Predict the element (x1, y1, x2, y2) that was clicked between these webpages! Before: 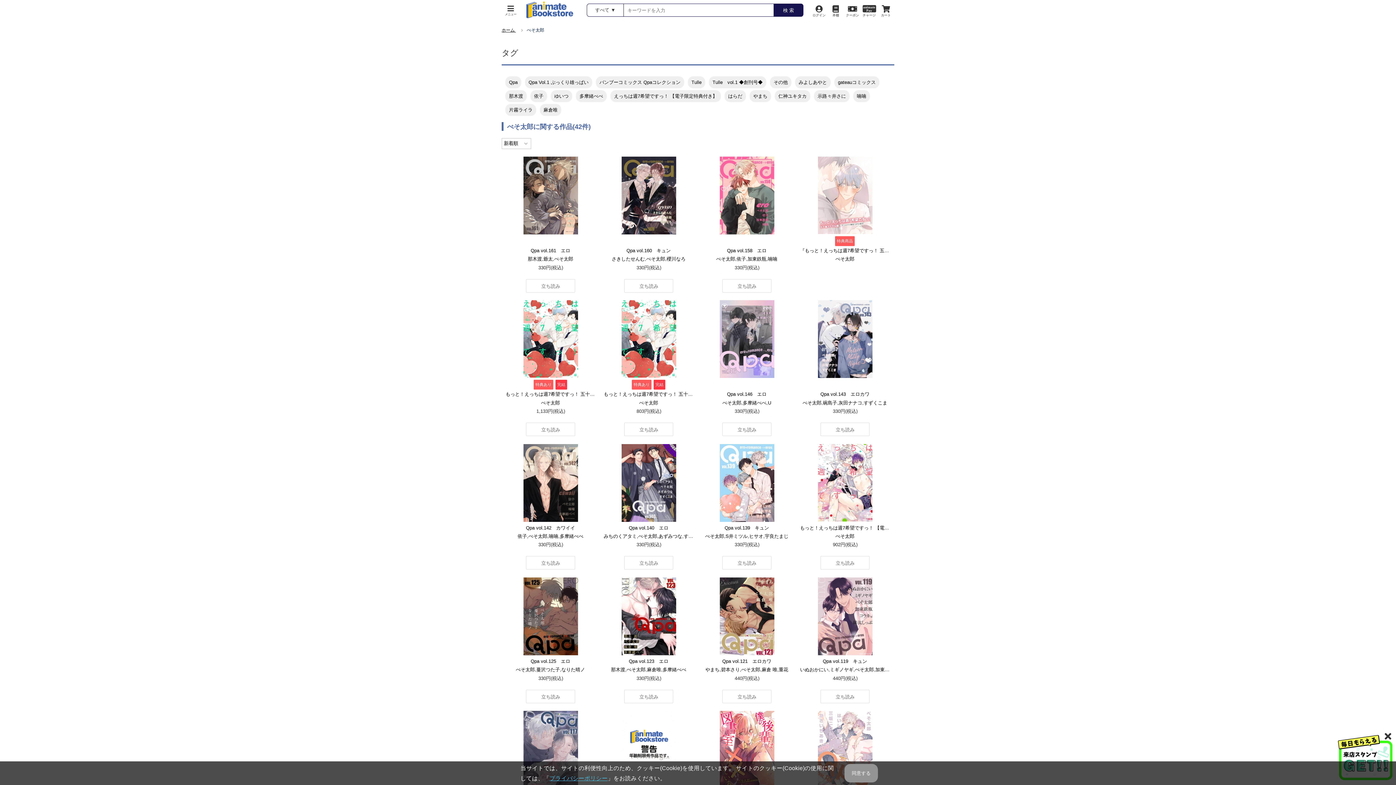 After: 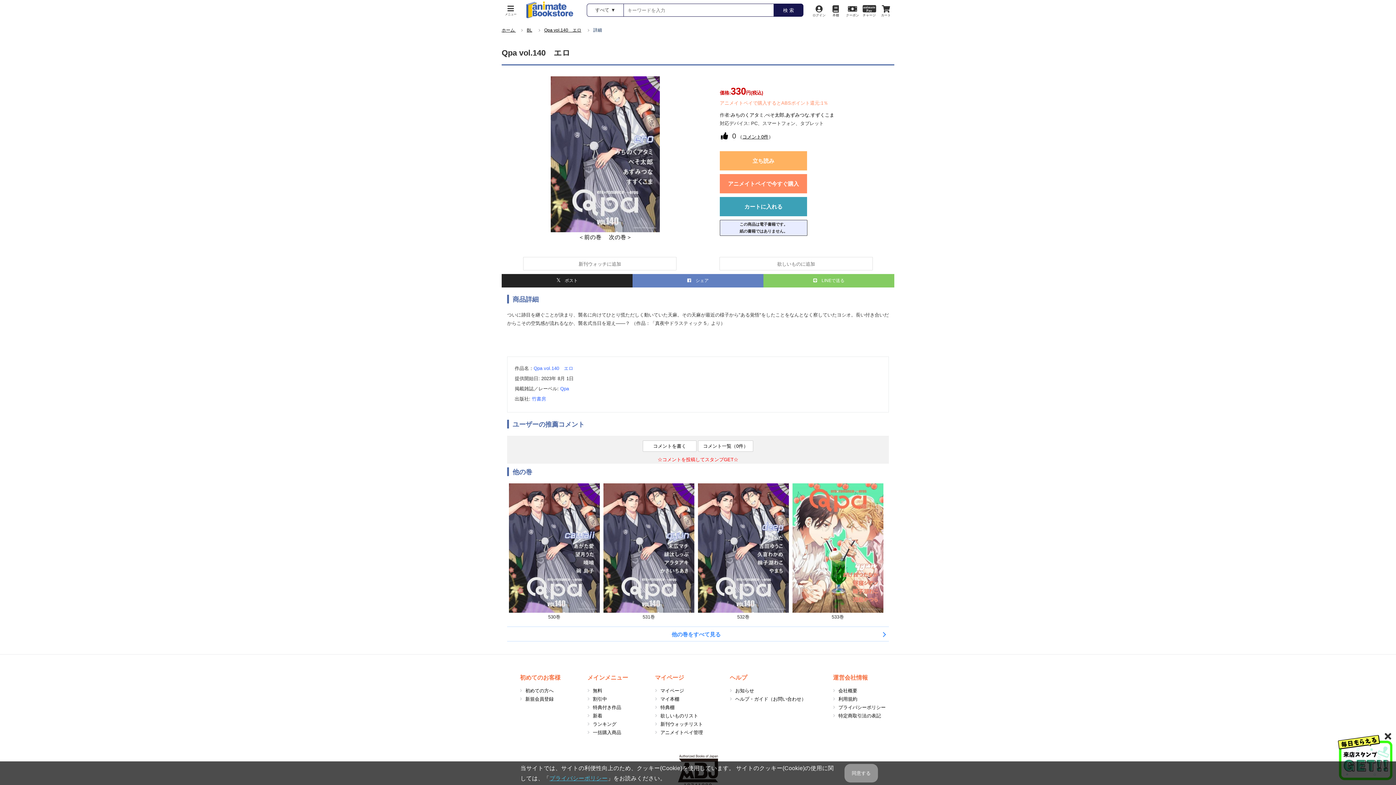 Action: bbox: (629, 525, 668, 530) label: Qpa vol.140　エロ